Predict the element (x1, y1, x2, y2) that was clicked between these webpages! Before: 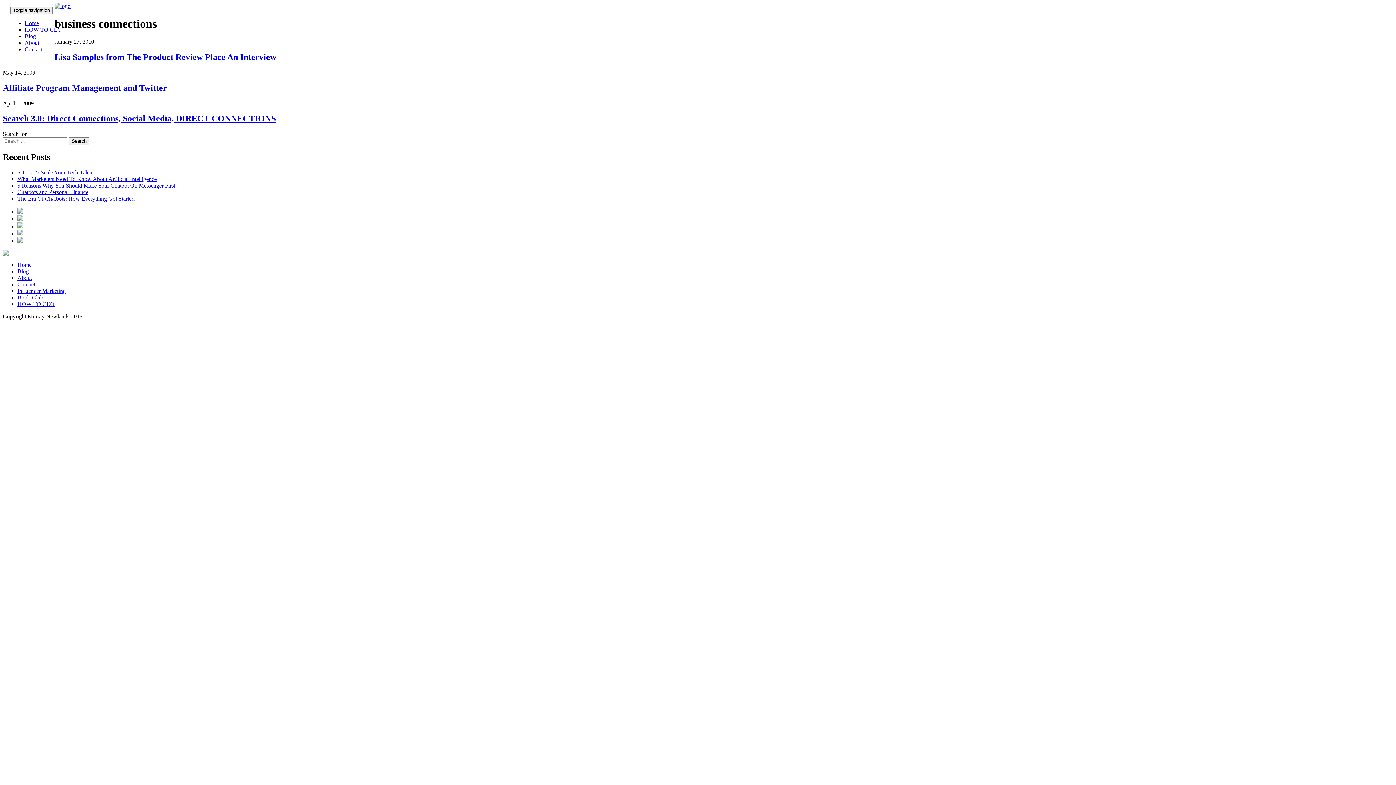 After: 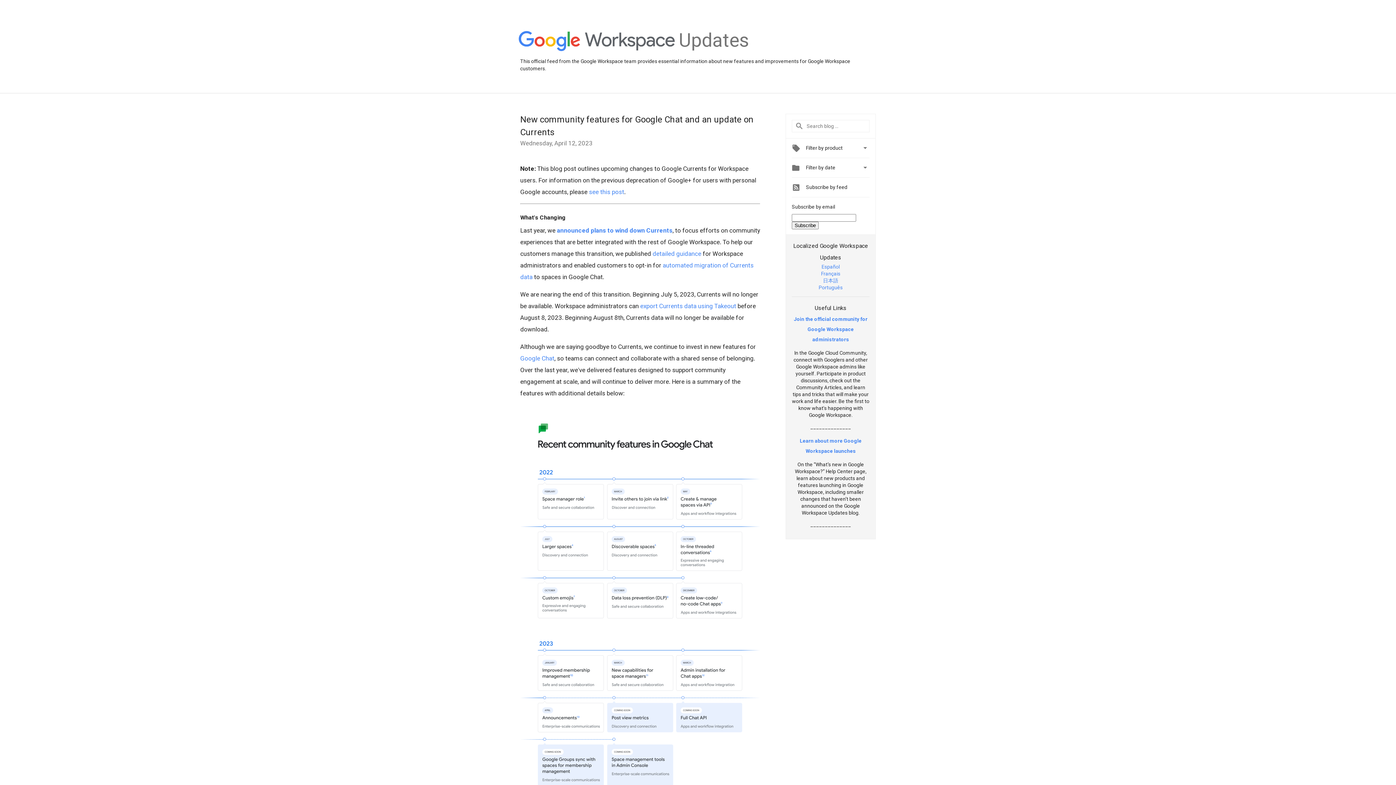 Action: bbox: (17, 223, 23, 229)